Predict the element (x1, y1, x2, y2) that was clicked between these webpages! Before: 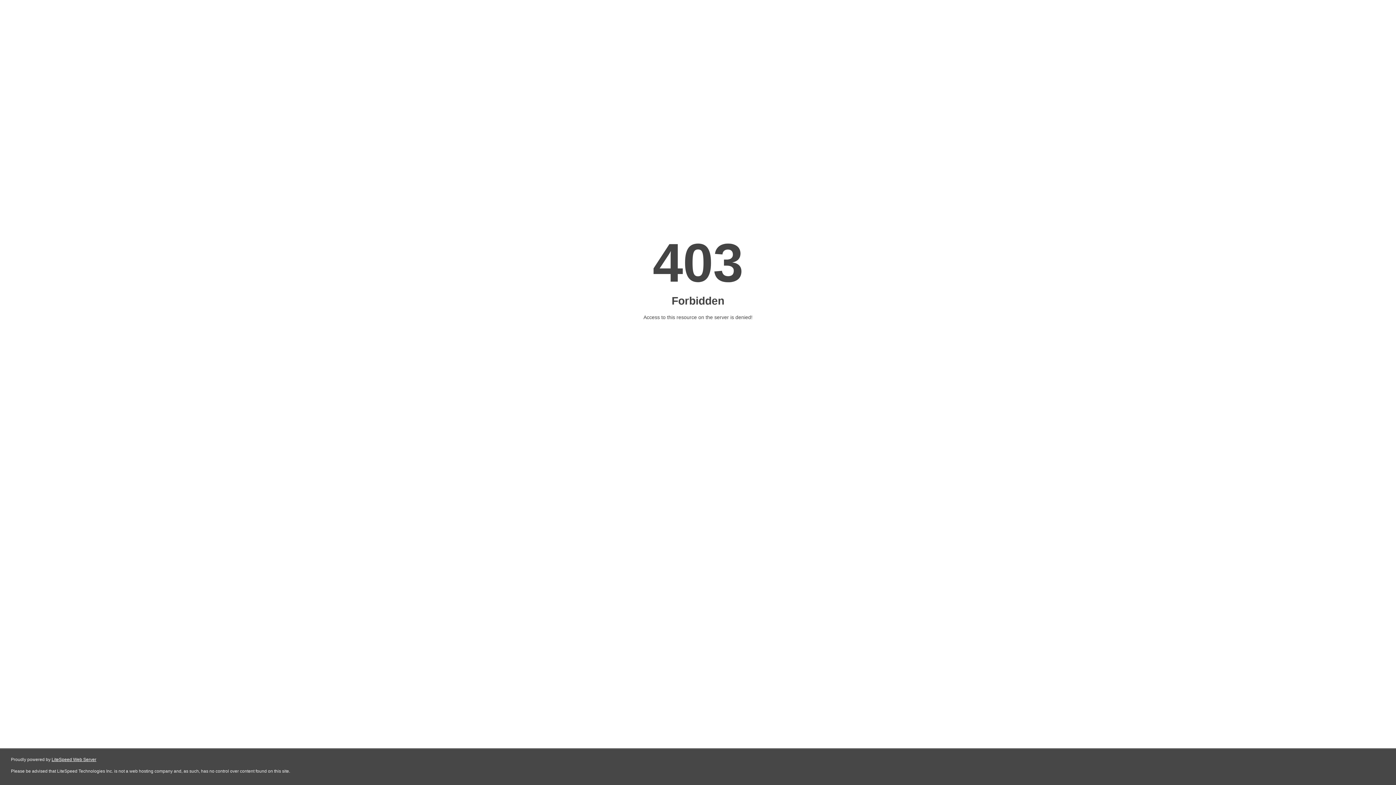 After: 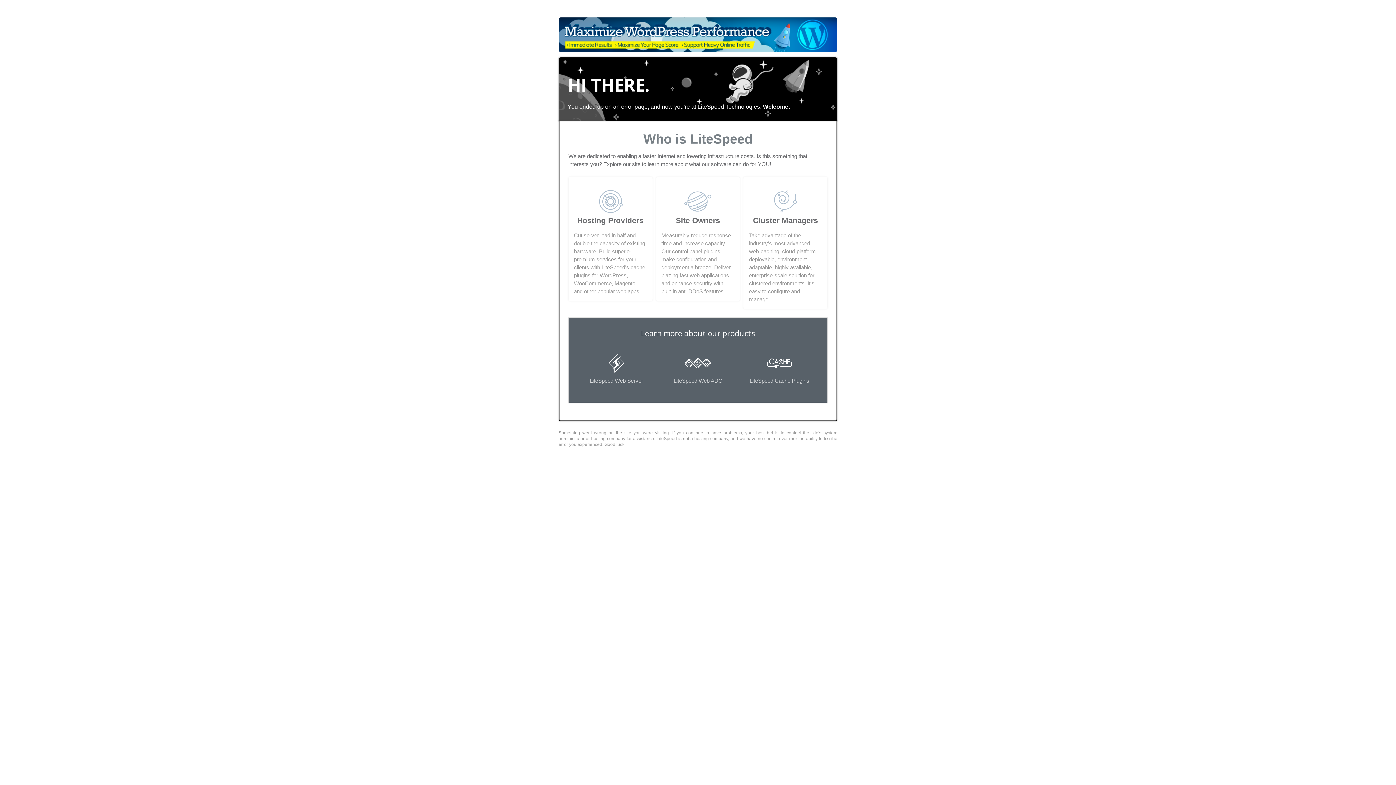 Action: bbox: (51, 757, 96, 762) label: LiteSpeed Web Server